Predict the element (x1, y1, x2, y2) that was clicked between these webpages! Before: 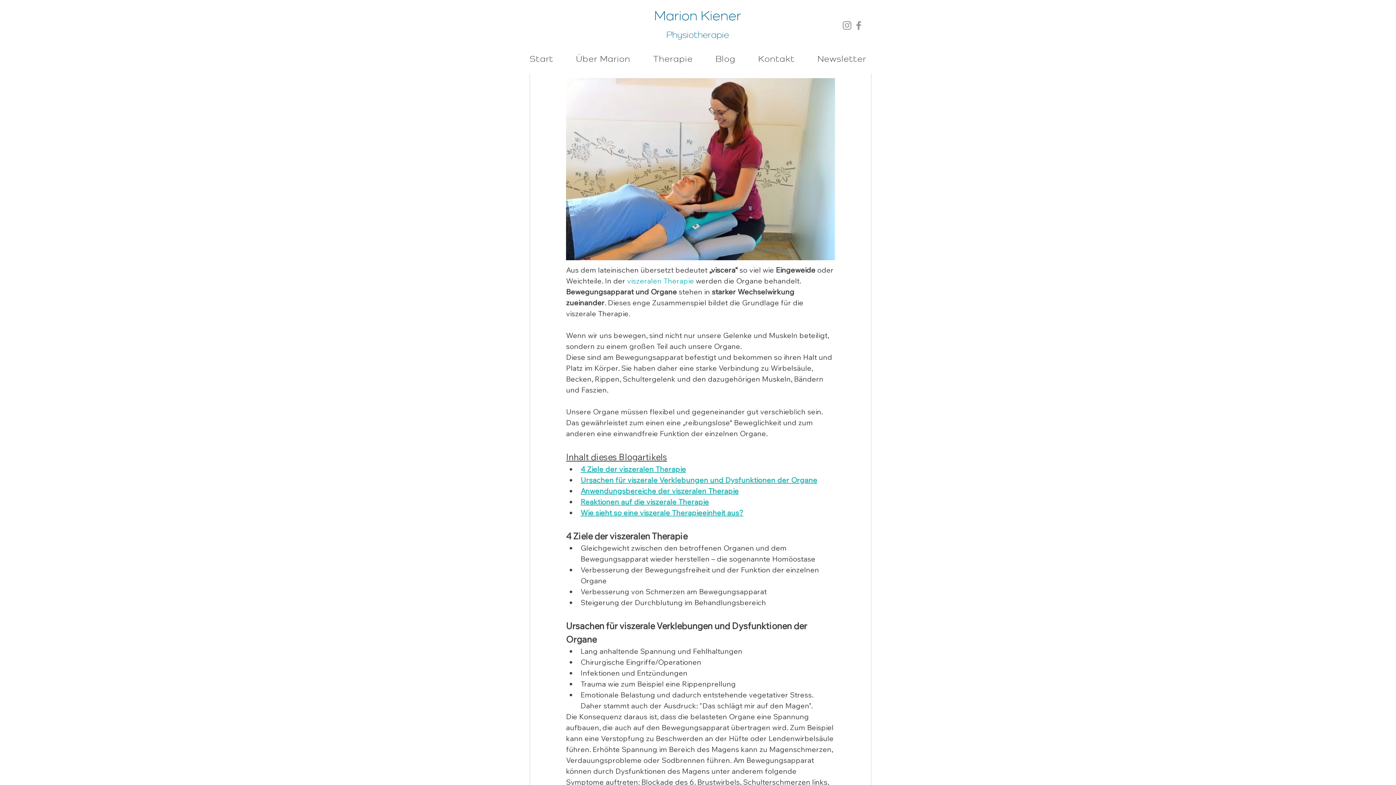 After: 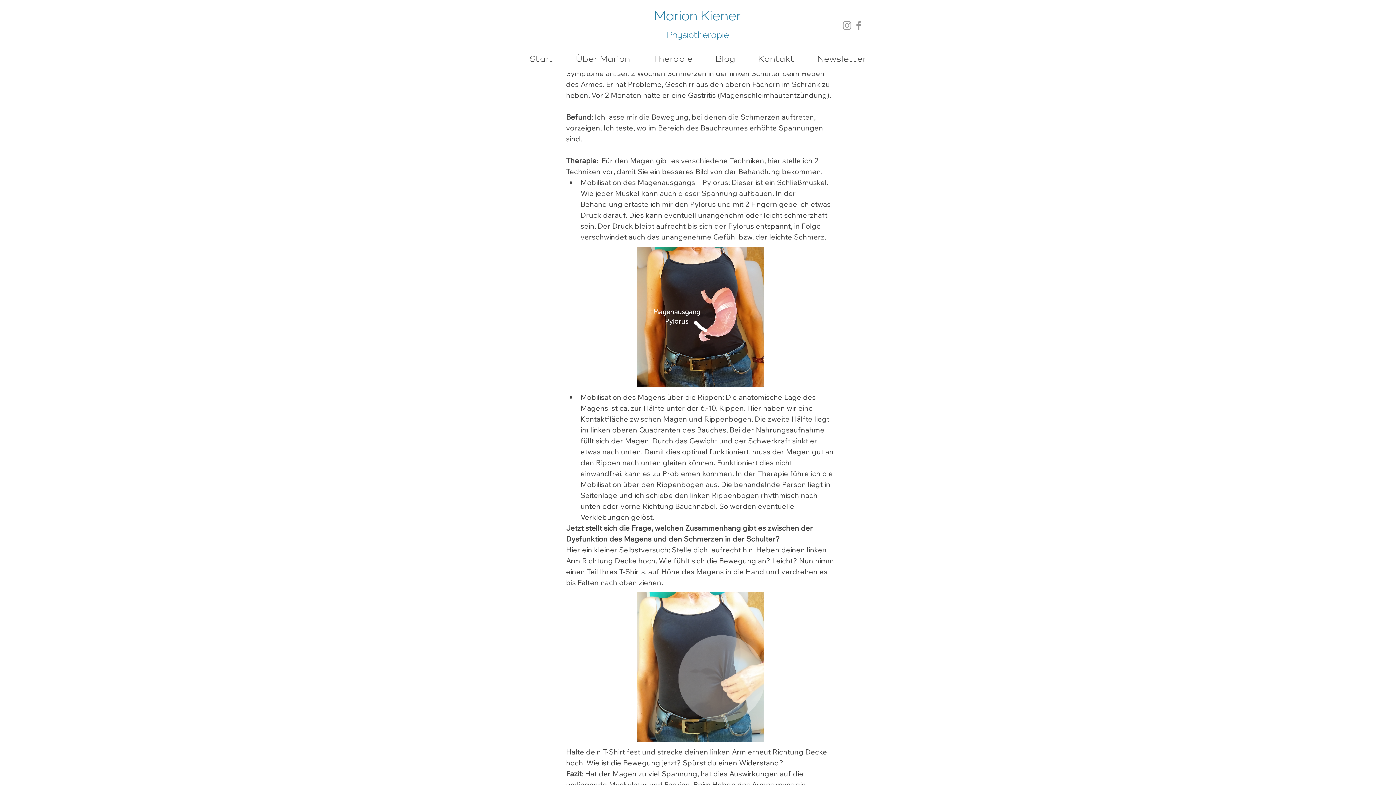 Action: bbox: (580, 508, 743, 517) label: Wie sieht so eine viszerale Therapieeinheit aus?